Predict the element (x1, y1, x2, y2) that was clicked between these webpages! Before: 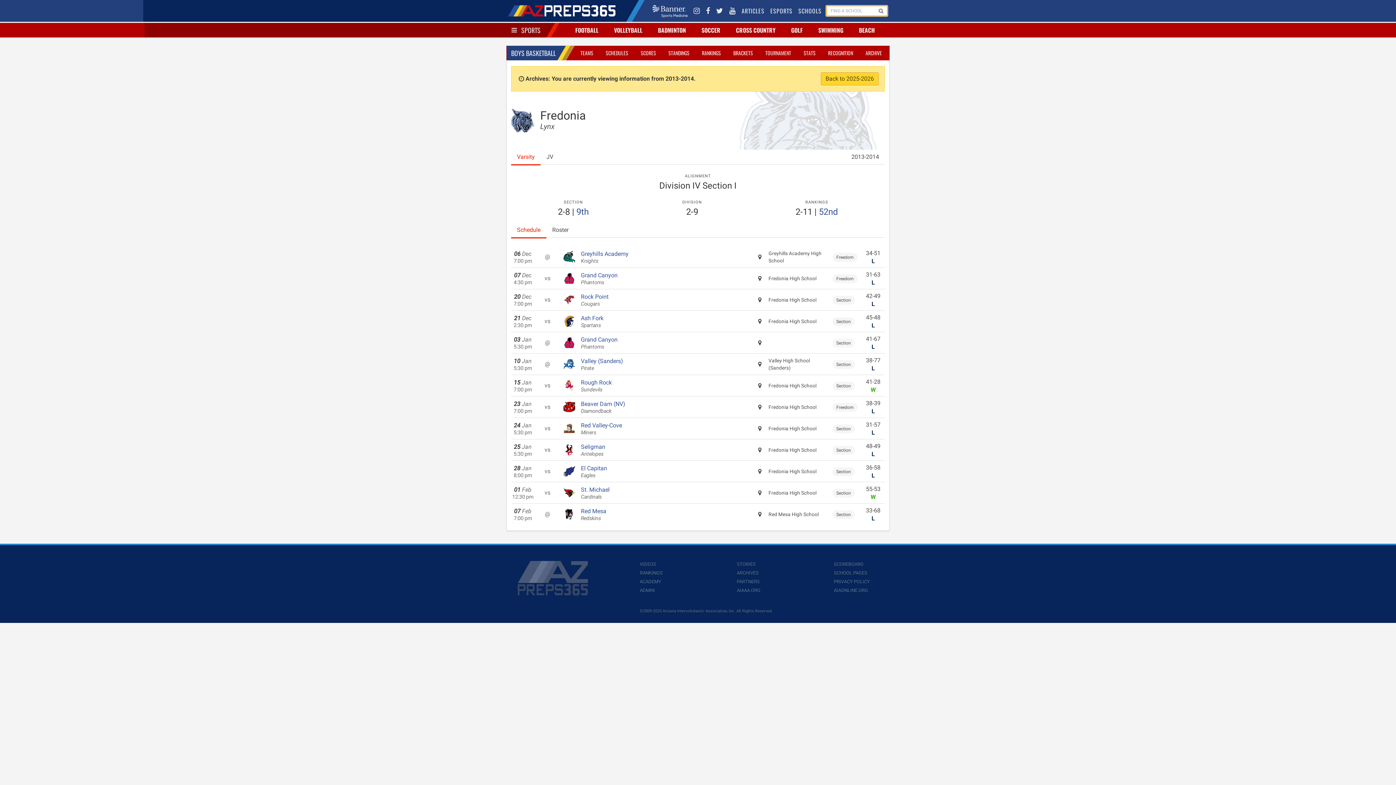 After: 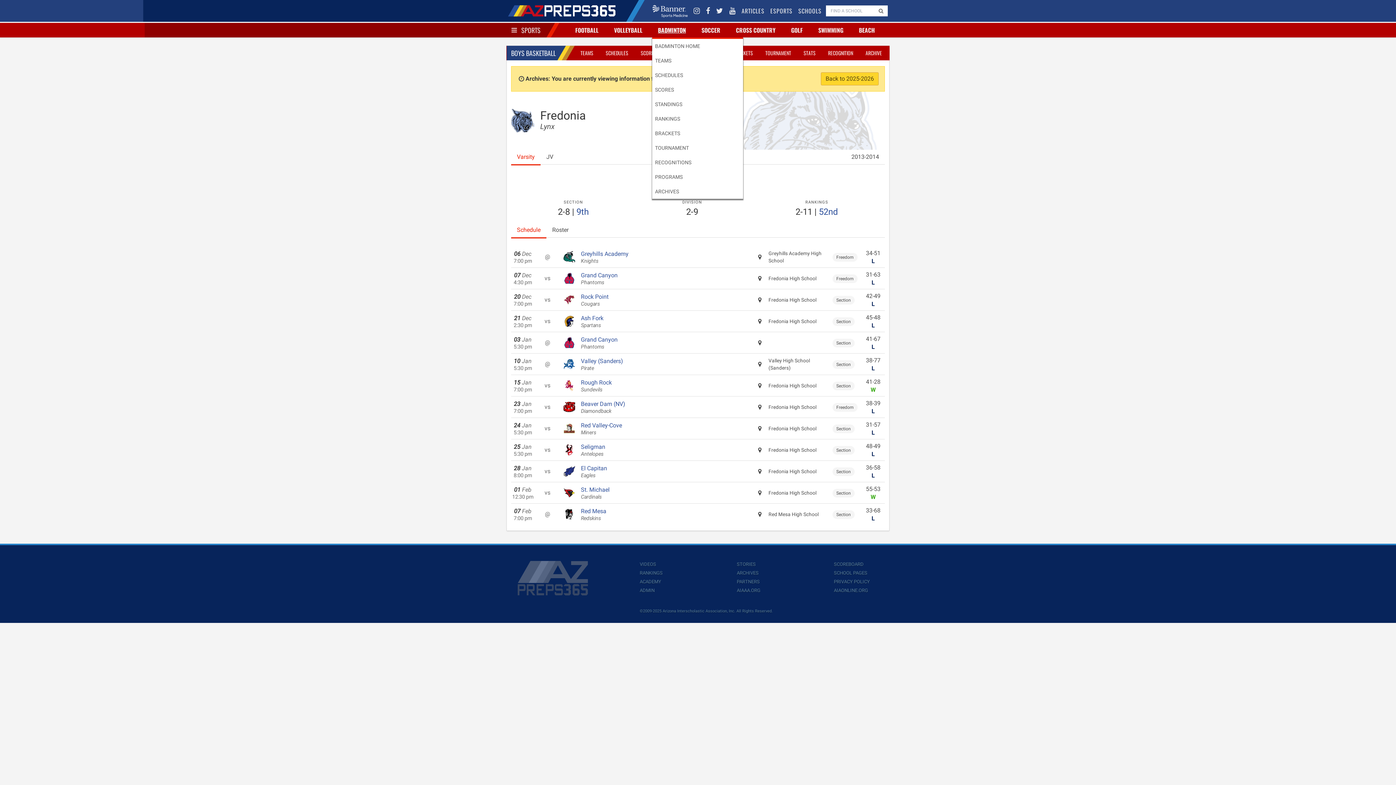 Action: bbox: (656, 22, 689, 37) label: BADMINTON